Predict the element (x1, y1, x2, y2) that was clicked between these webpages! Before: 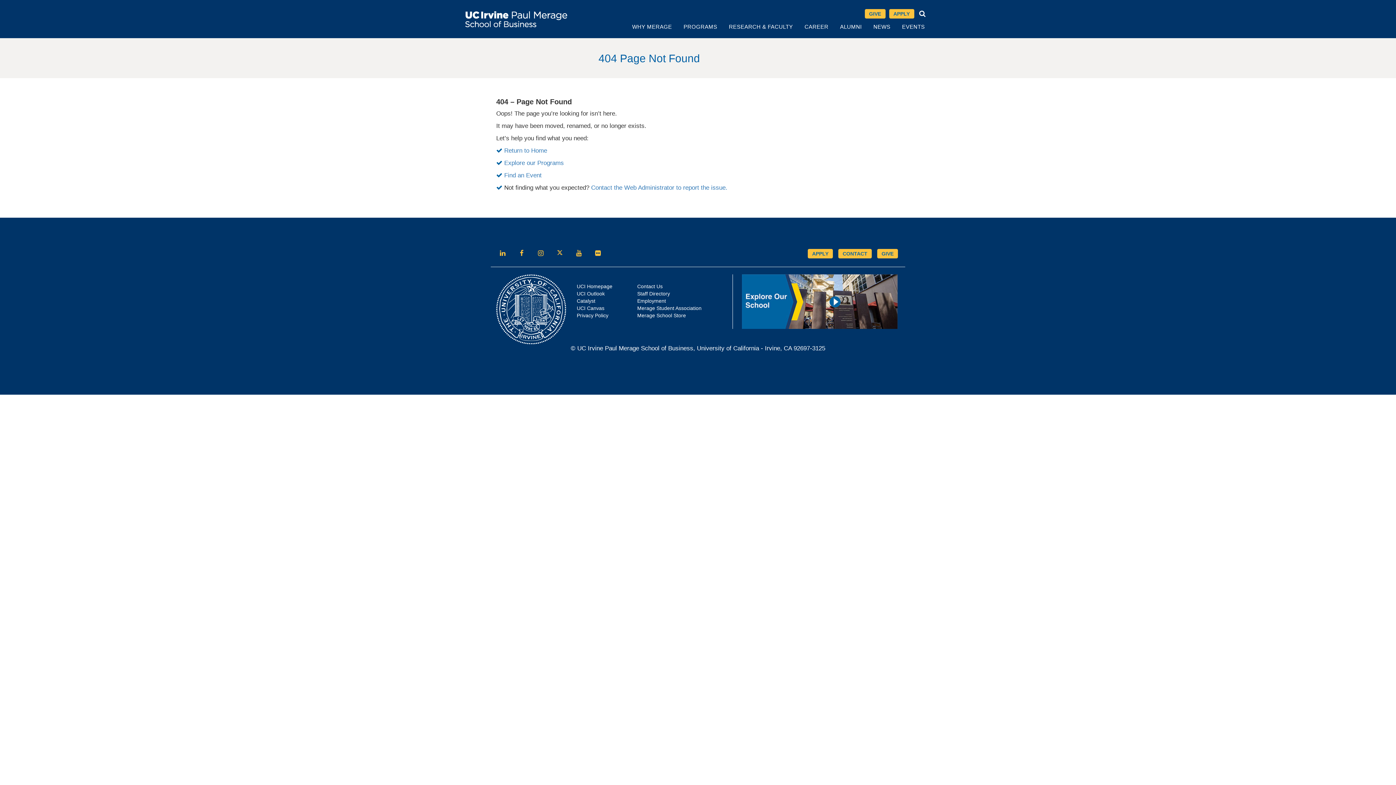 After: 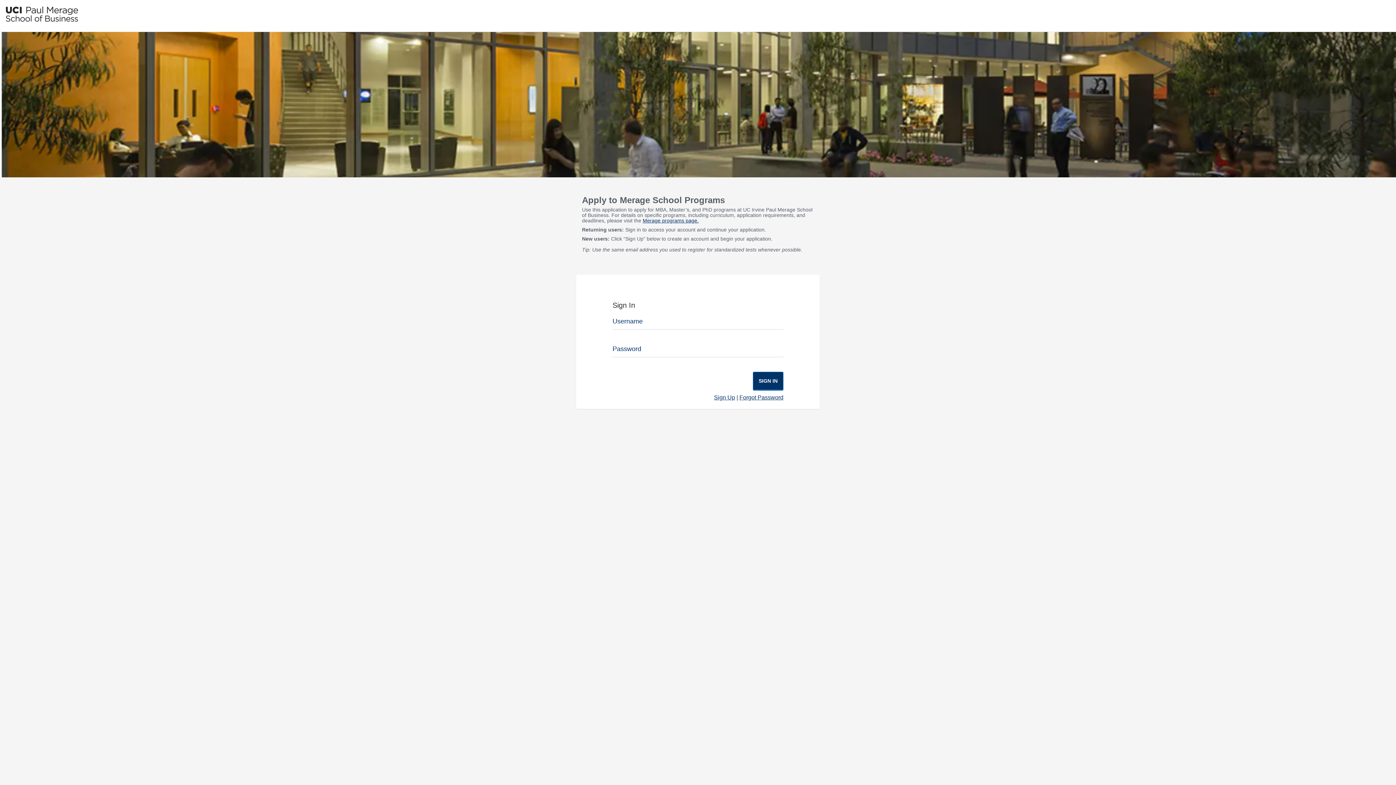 Action: bbox: (808, 249, 833, 258) label: APPLY